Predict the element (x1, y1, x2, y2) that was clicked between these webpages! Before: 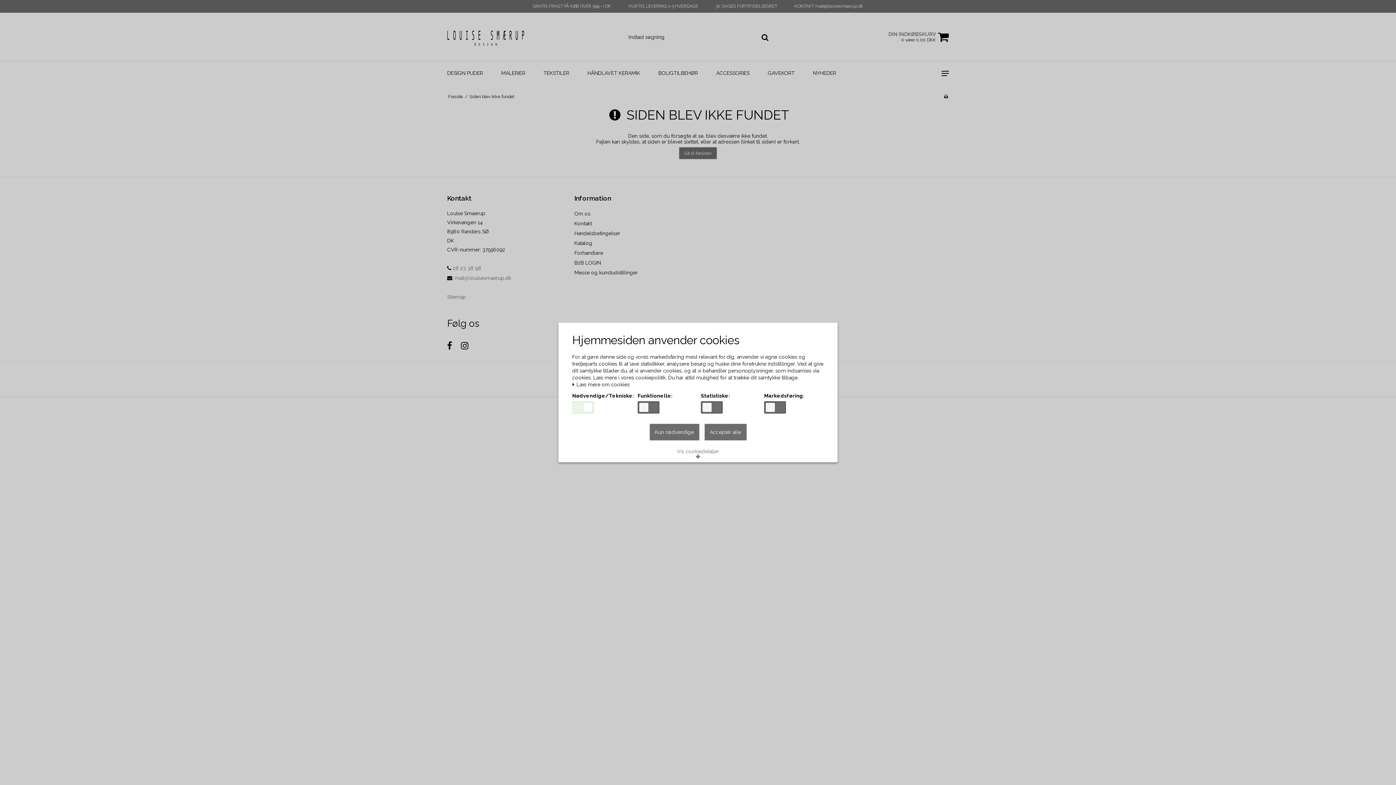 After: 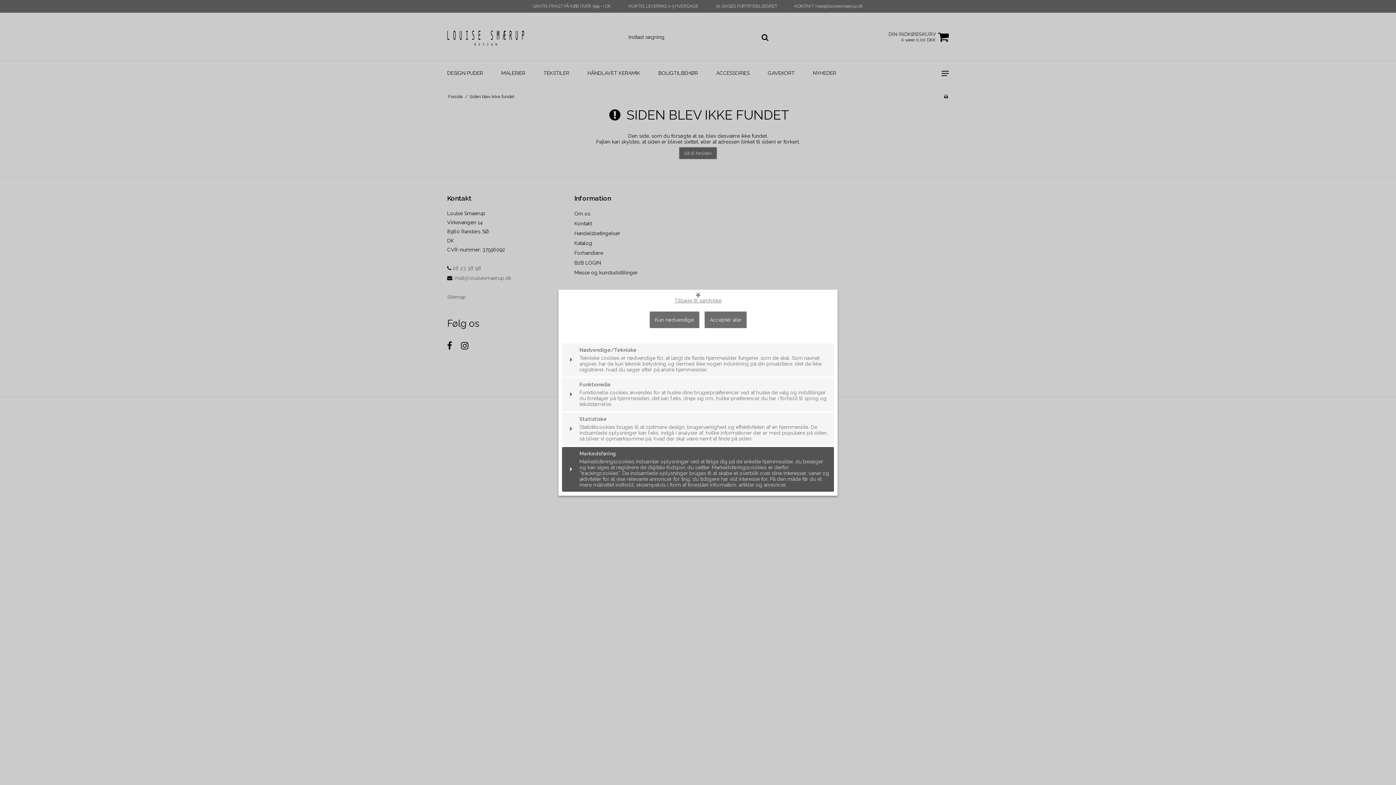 Action: bbox: (672, 445, 724, 462) label: Vis cookiedetaljer